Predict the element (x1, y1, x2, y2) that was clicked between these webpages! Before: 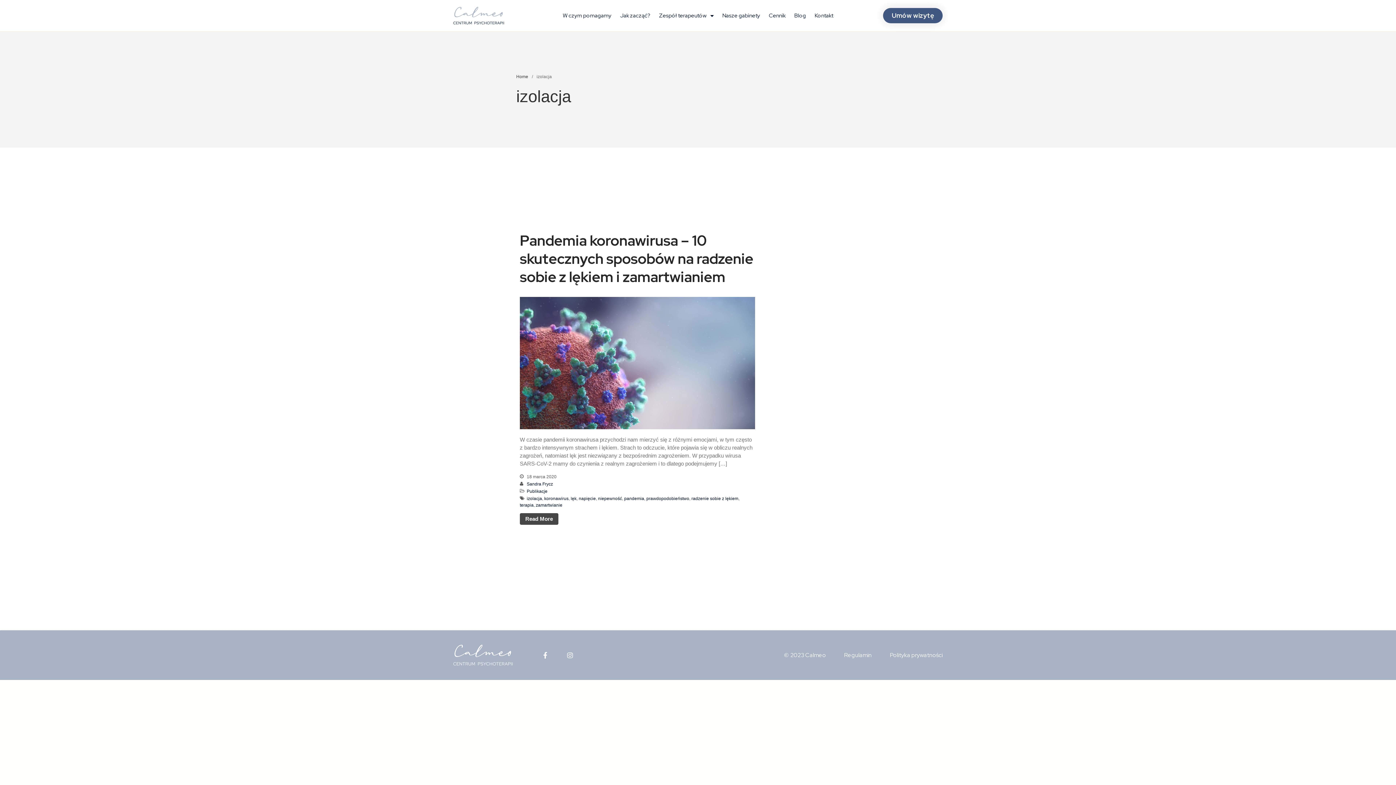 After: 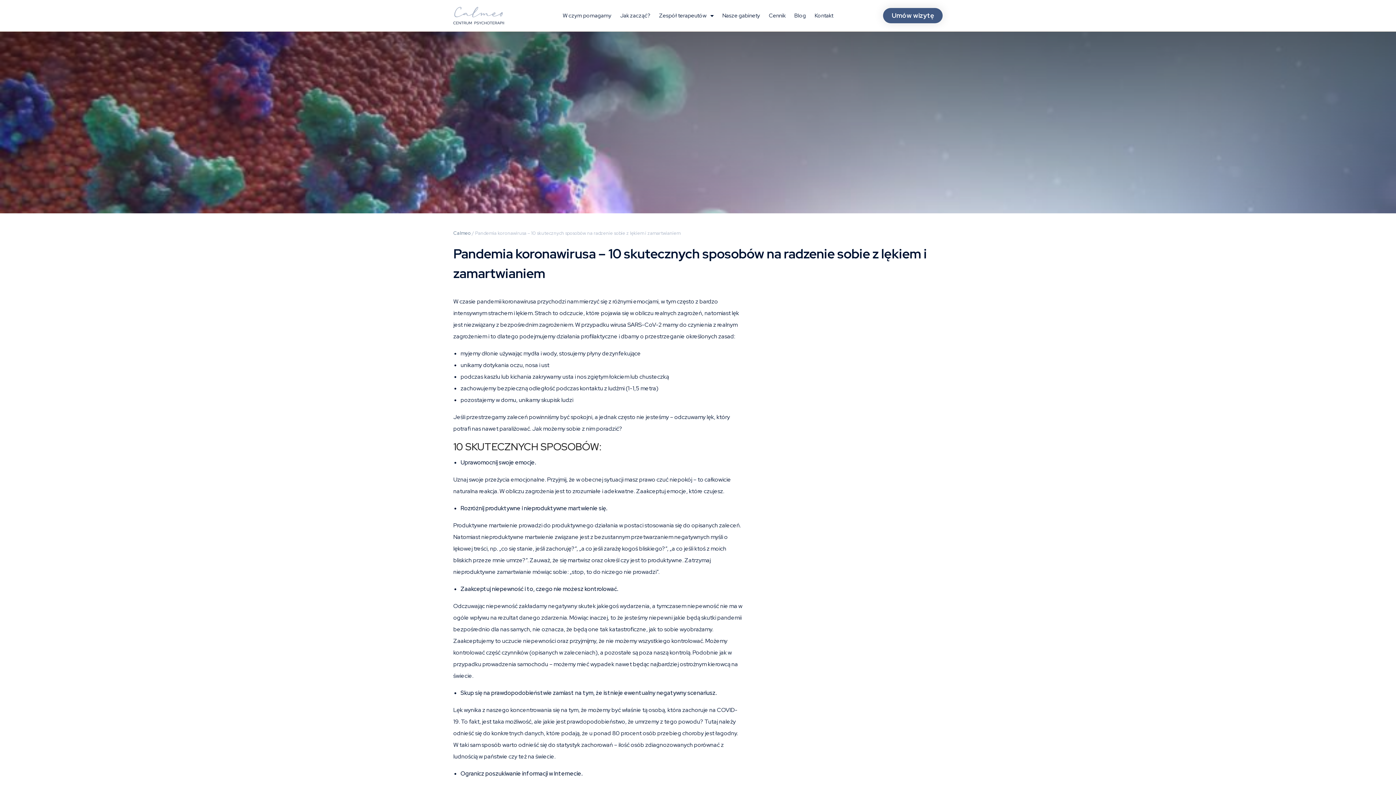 Action: bbox: (520, 230, 753, 286) label: Pandemia koronawirusa – 10 skutecznych sposobów na radzenie sobie z lękiem i zamartwianiem